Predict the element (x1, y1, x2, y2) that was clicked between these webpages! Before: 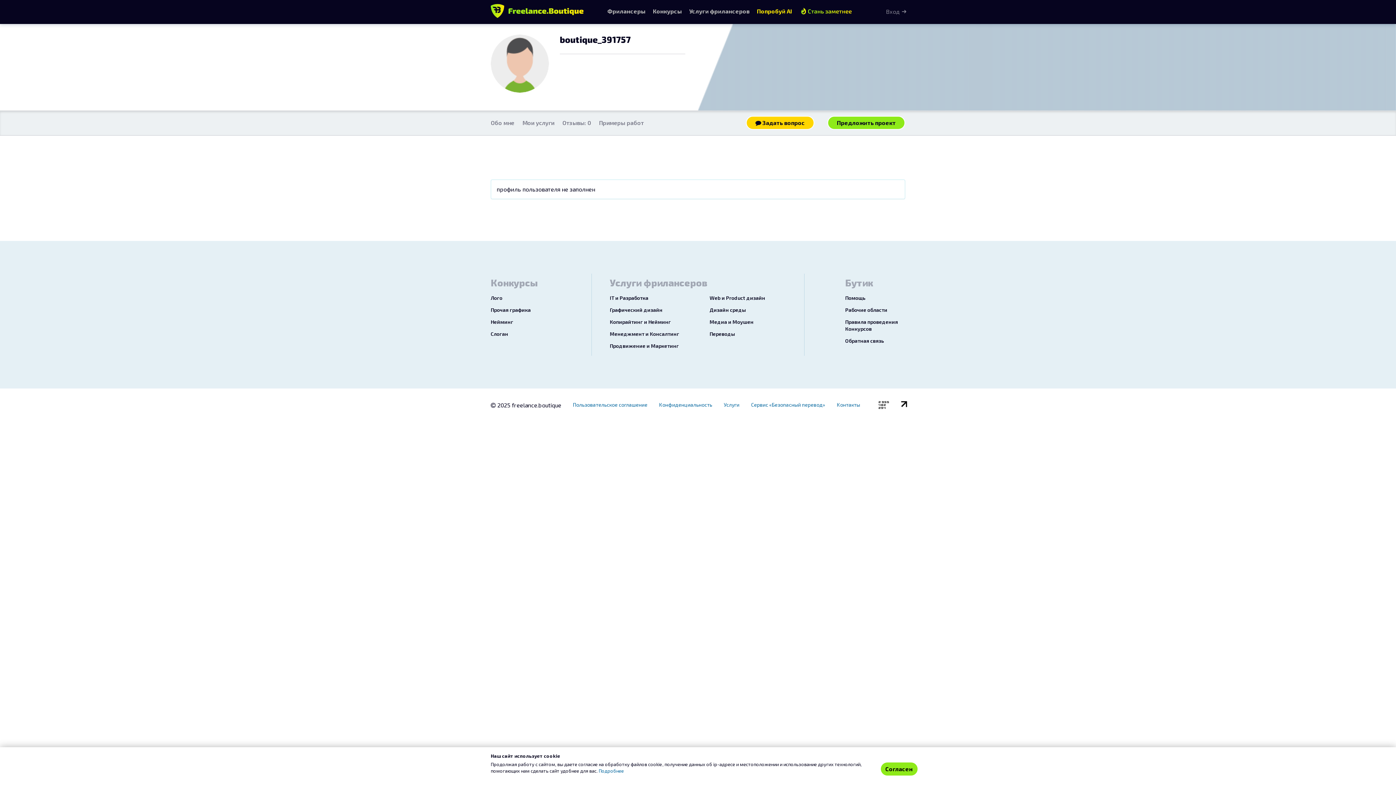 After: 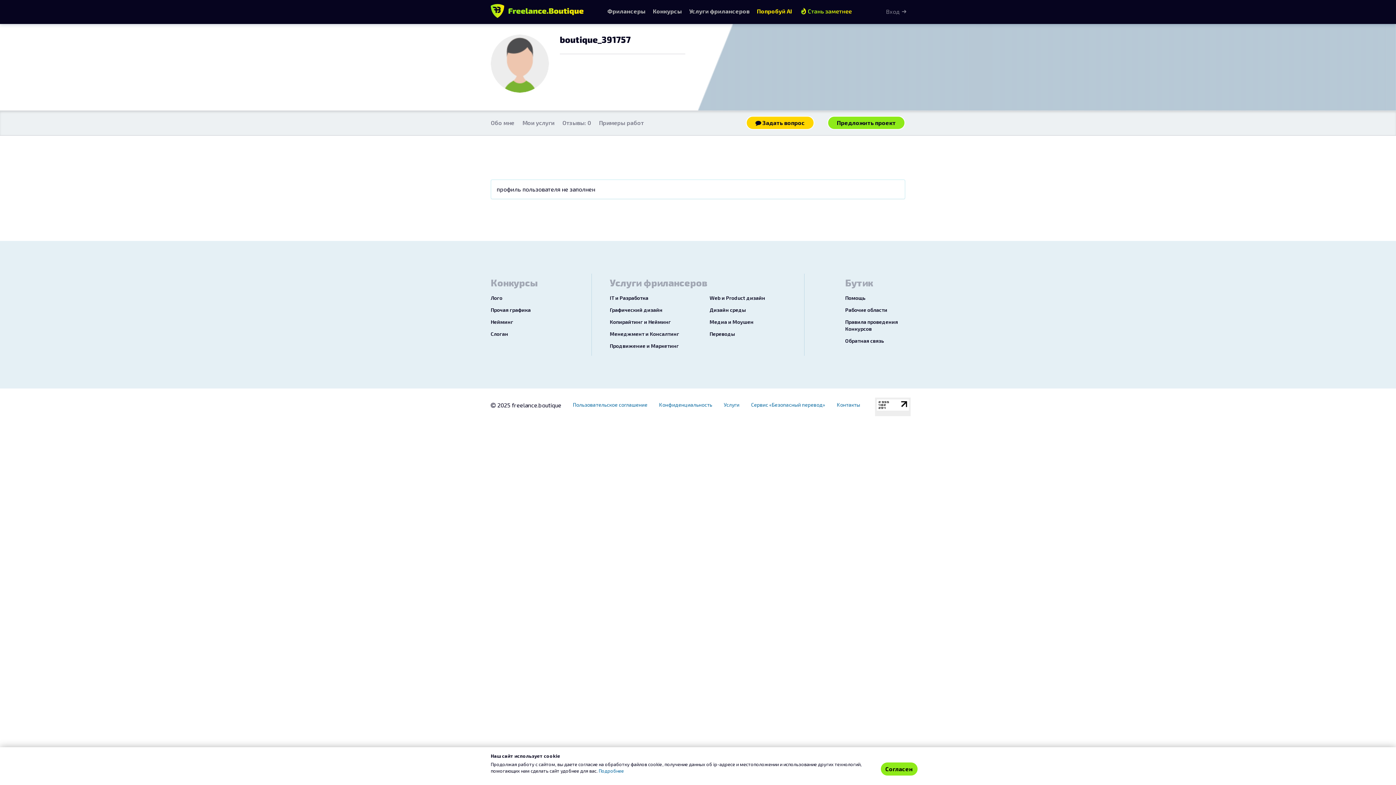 Action: bbox: (875, 397, 910, 416)